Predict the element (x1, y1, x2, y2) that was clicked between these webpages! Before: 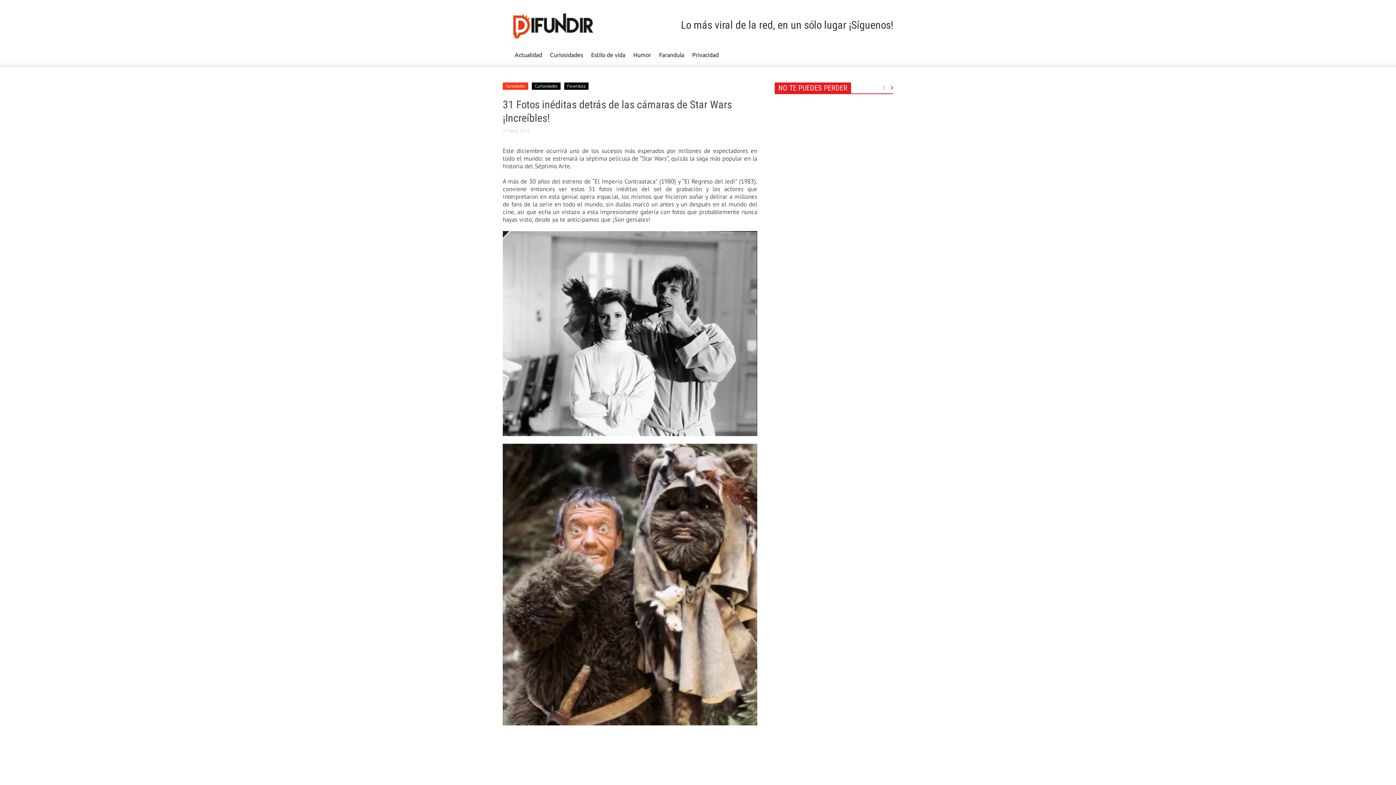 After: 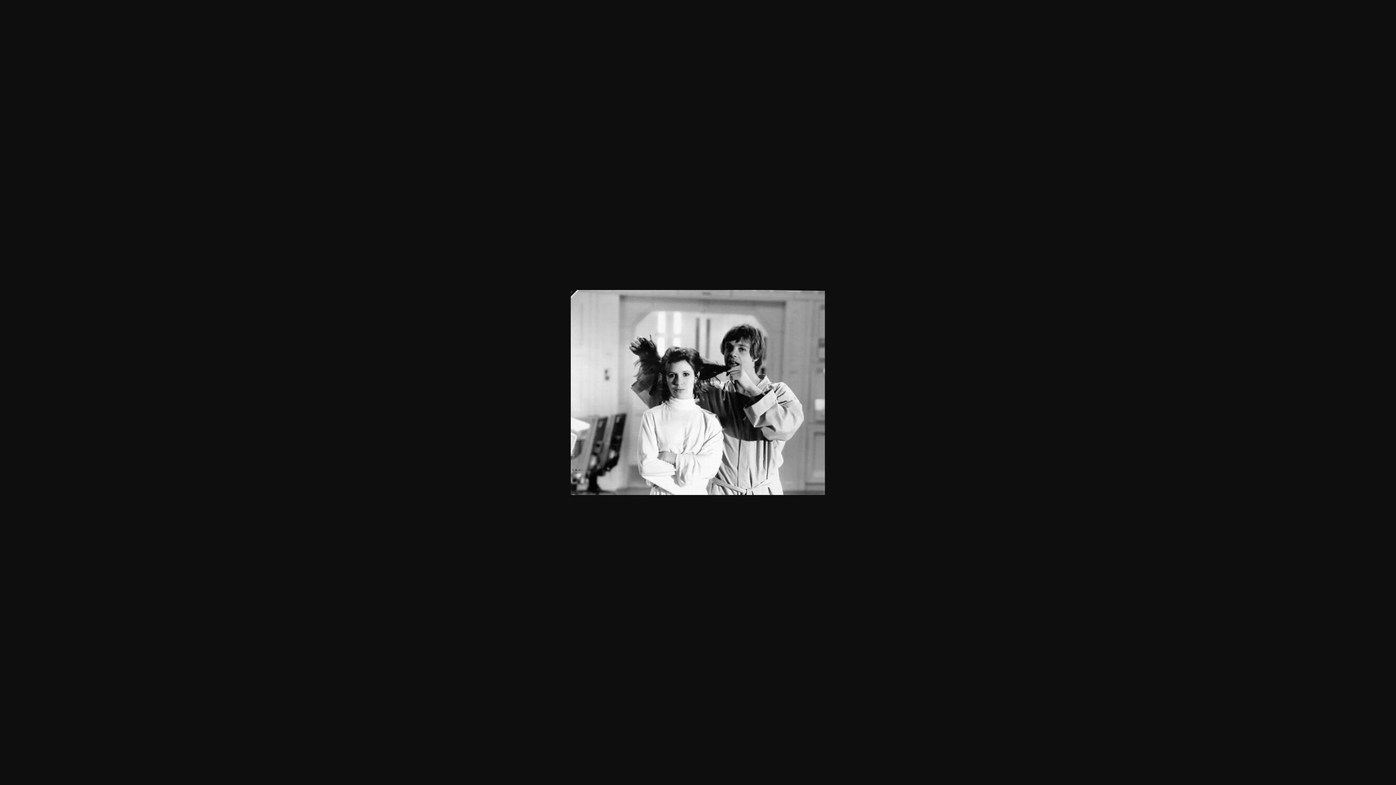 Action: bbox: (502, 329, 757, 337)